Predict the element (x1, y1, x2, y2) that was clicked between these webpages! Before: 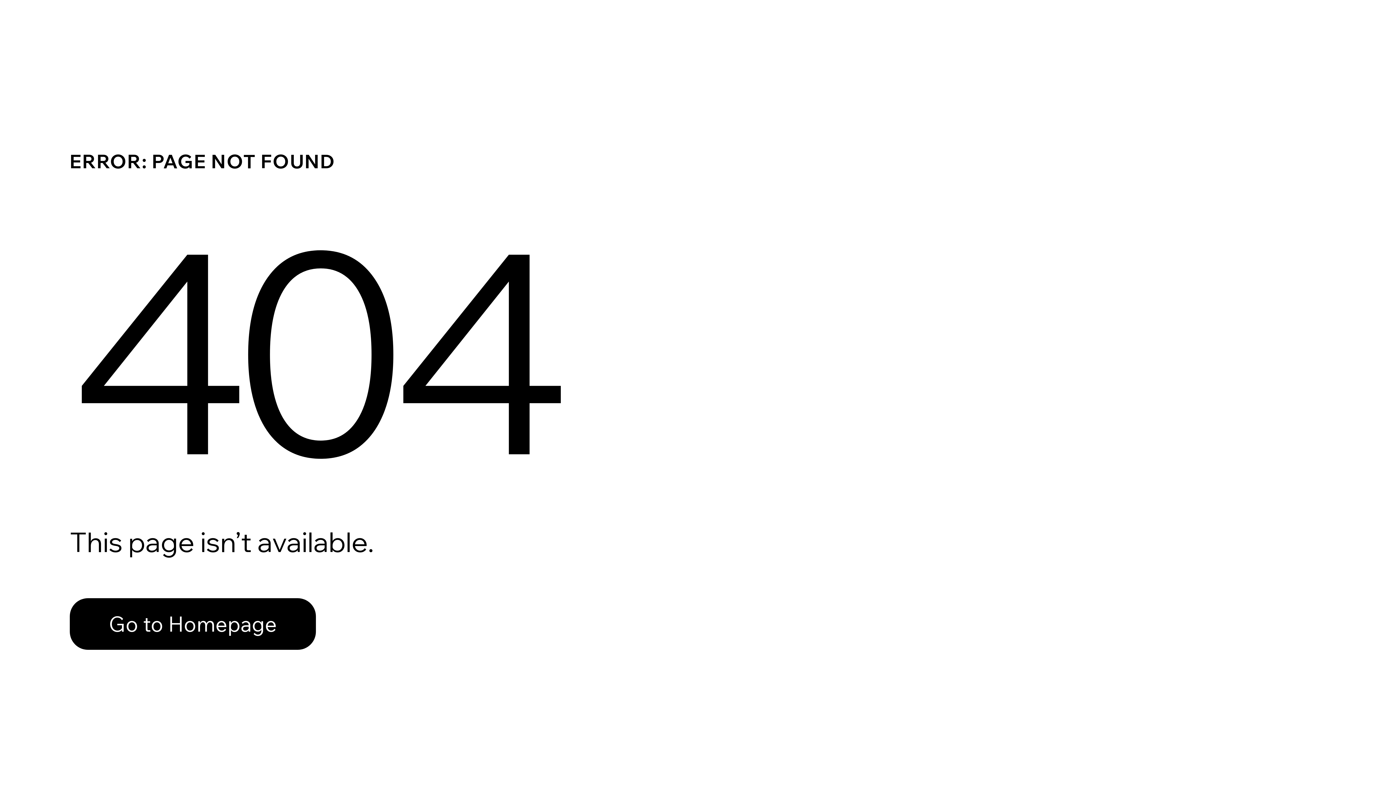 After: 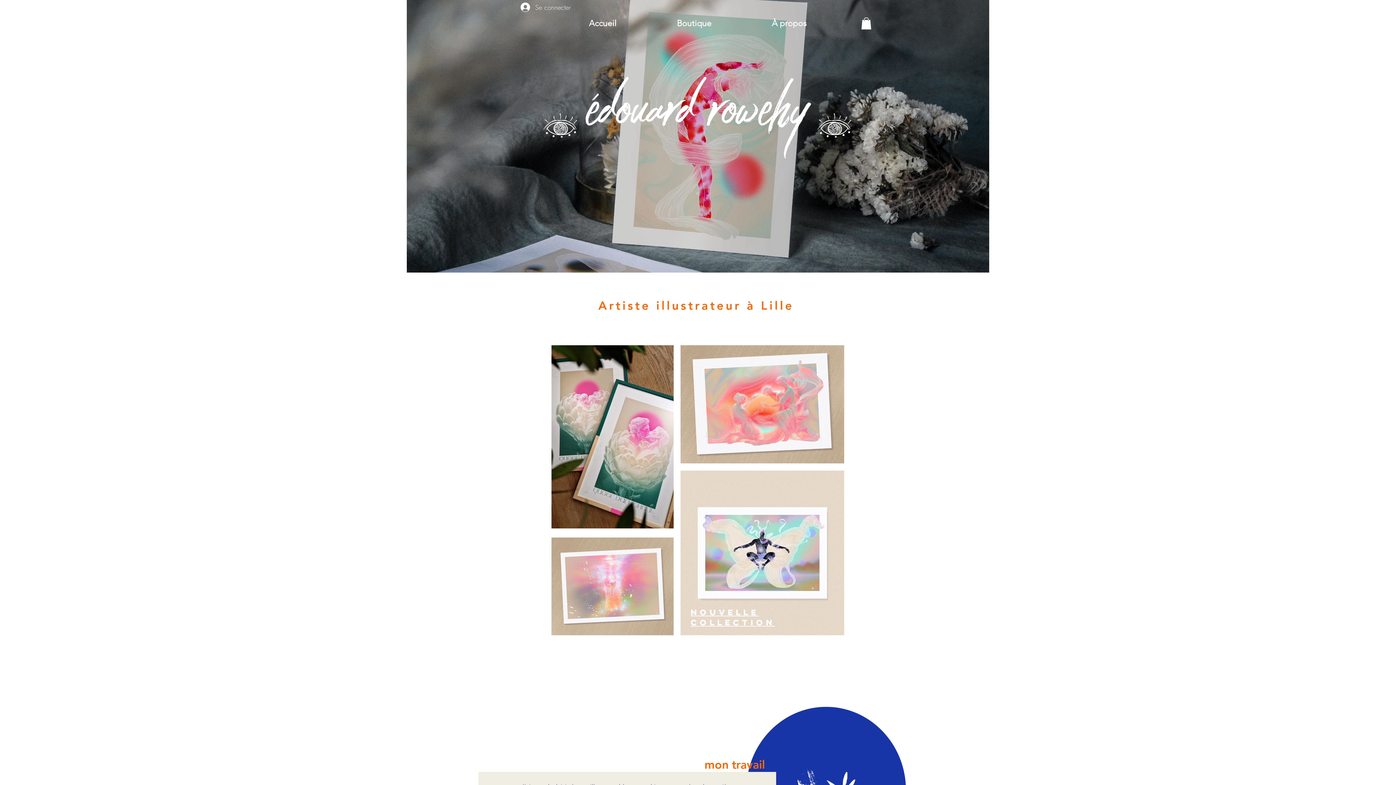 Action: label: Go to Homepage bbox: (69, 582, 768, 659)